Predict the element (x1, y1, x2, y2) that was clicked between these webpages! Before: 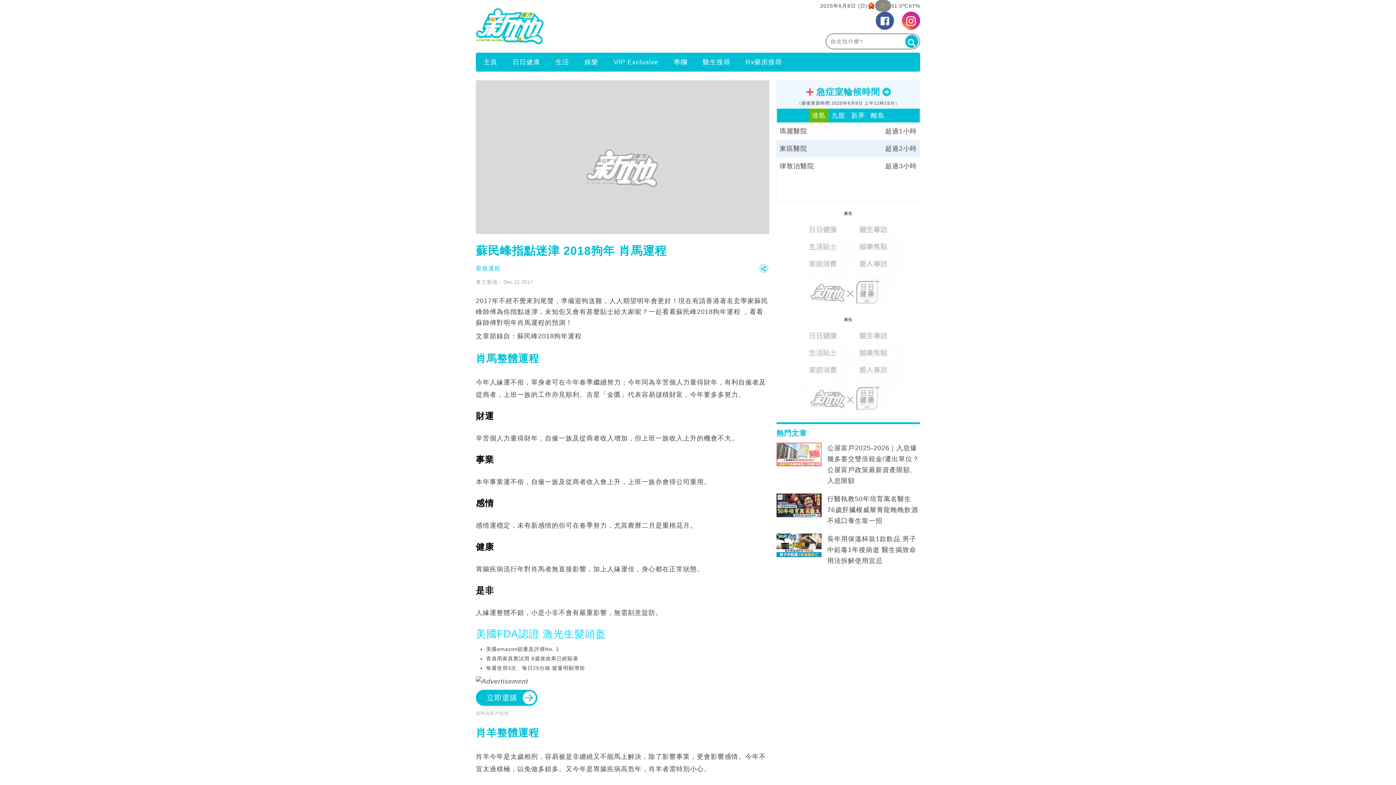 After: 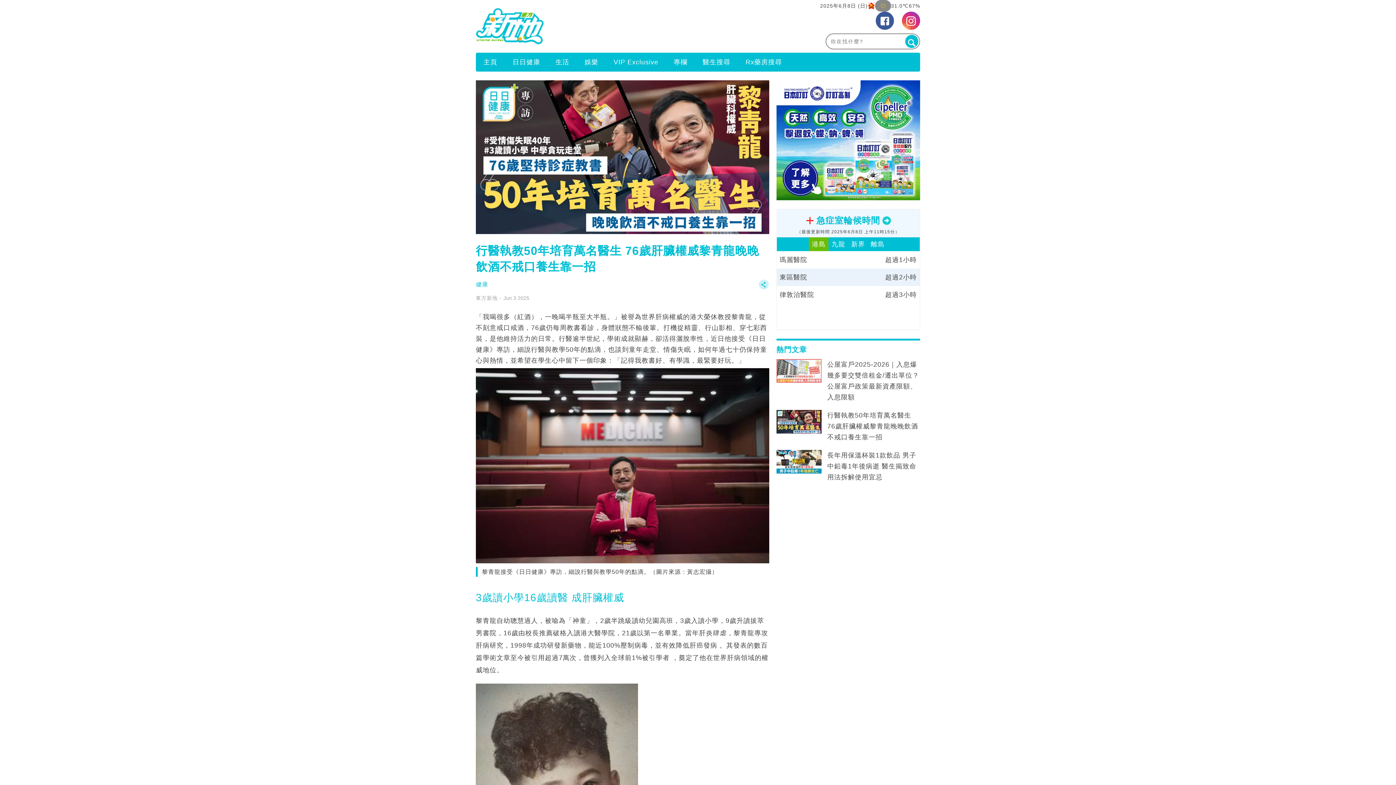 Action: bbox: (776, 493, 821, 517)